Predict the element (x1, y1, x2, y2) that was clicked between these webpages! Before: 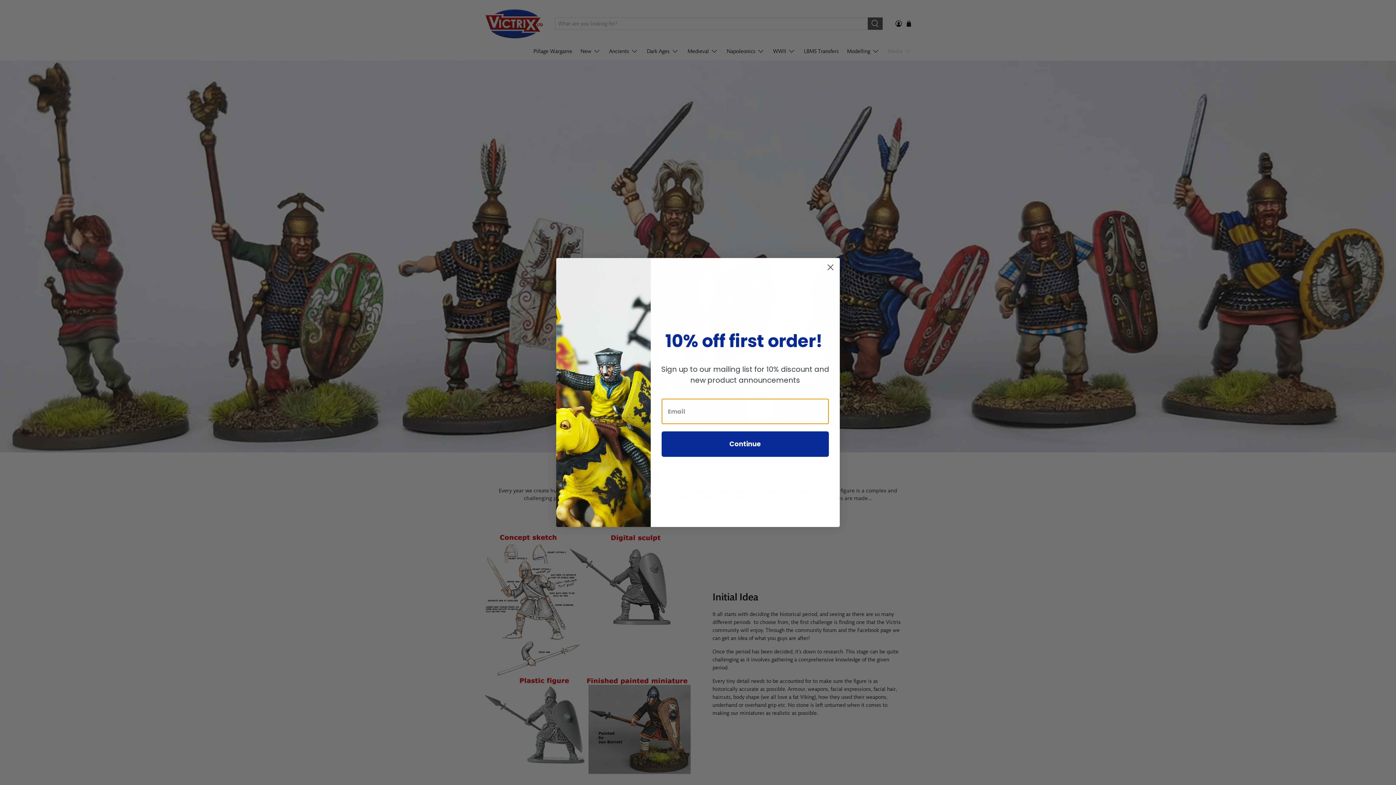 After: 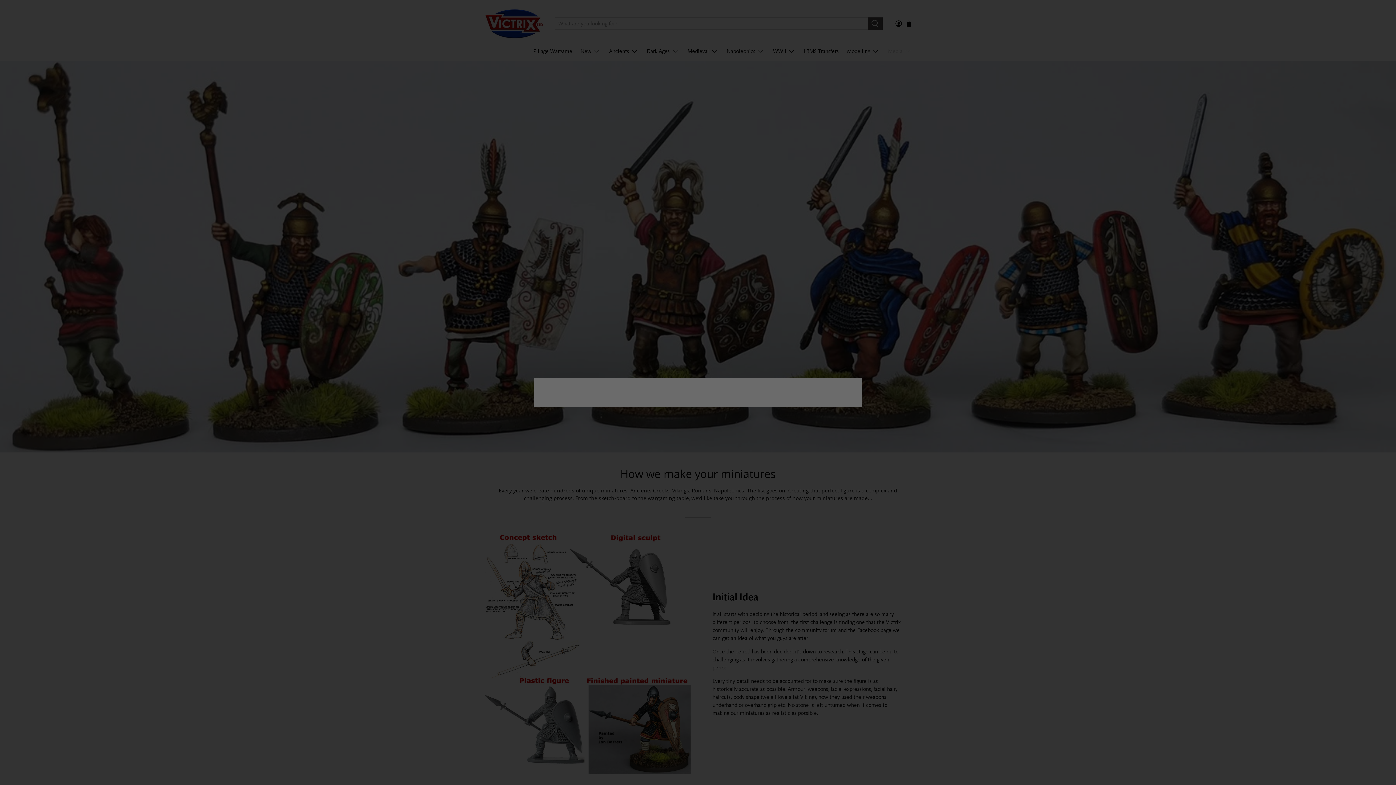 Action: label: Close dialog bbox: (824, 261, 837, 273)